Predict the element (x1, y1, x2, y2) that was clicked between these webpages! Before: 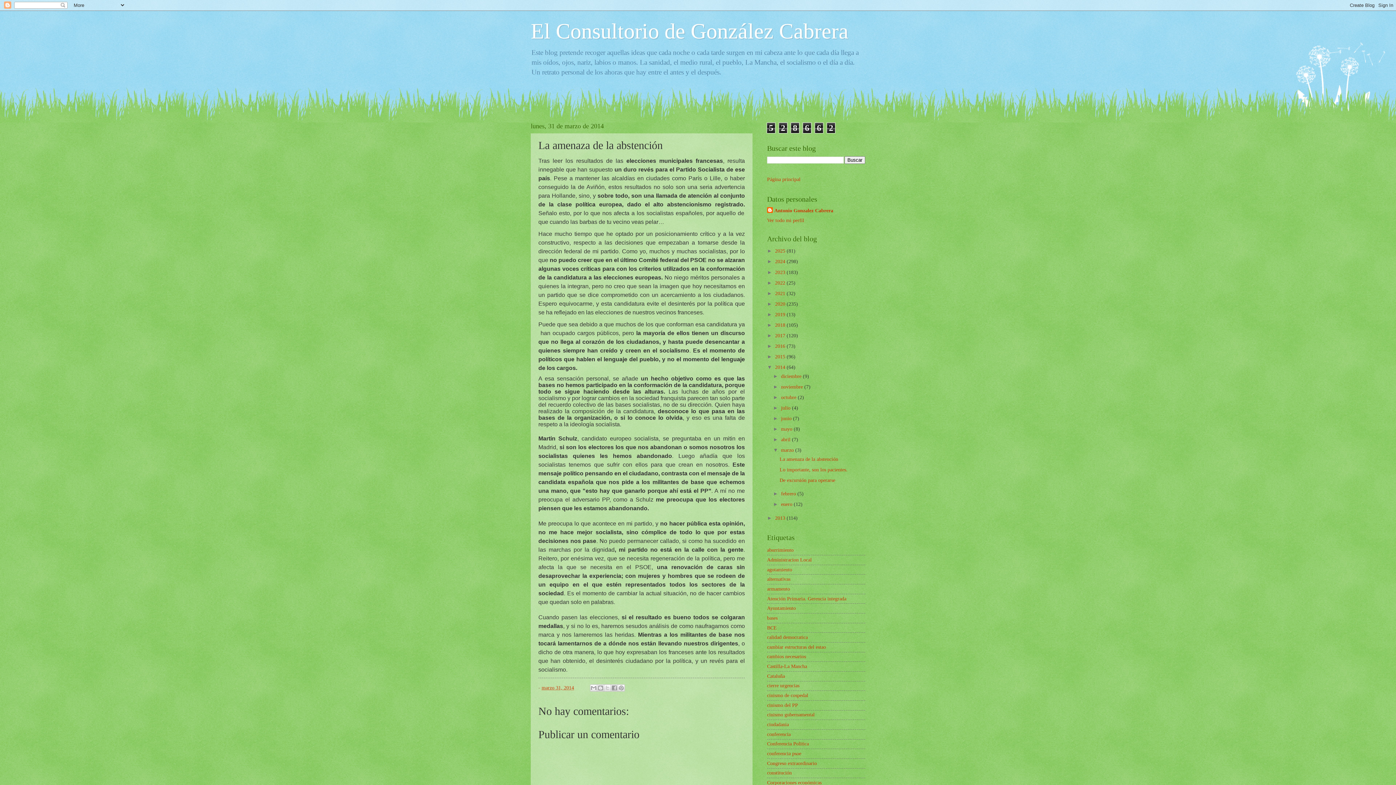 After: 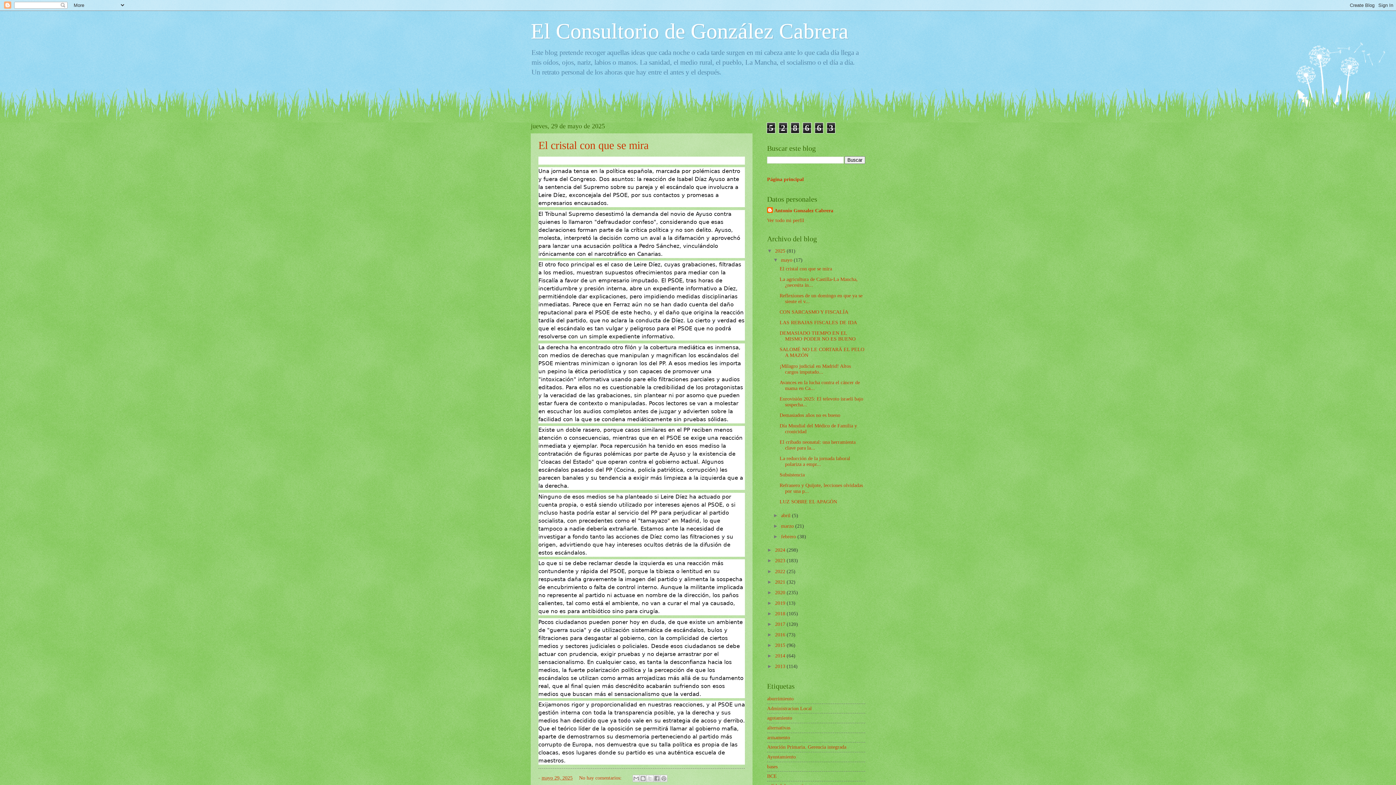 Action: label: El Consultorio de González Cabrera bbox: (530, 19, 848, 43)